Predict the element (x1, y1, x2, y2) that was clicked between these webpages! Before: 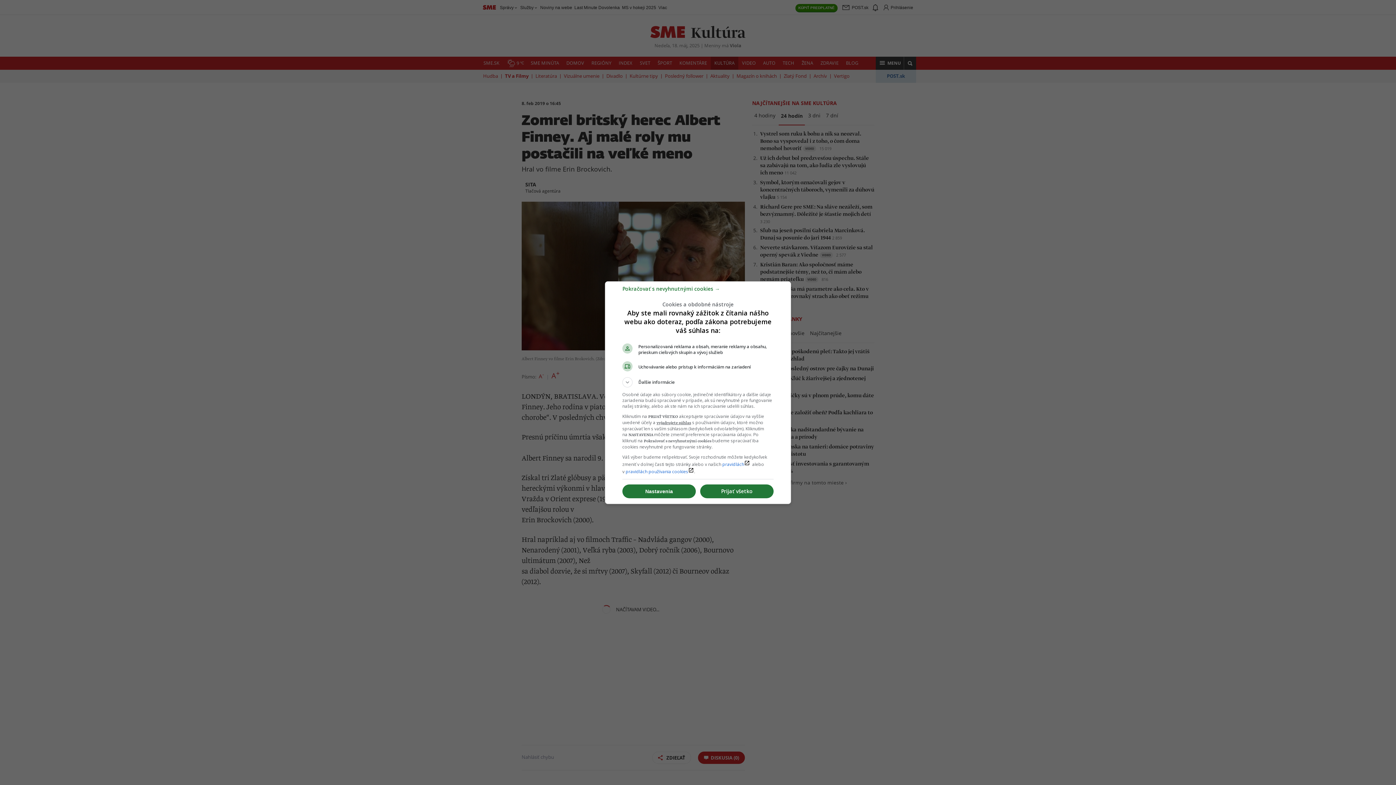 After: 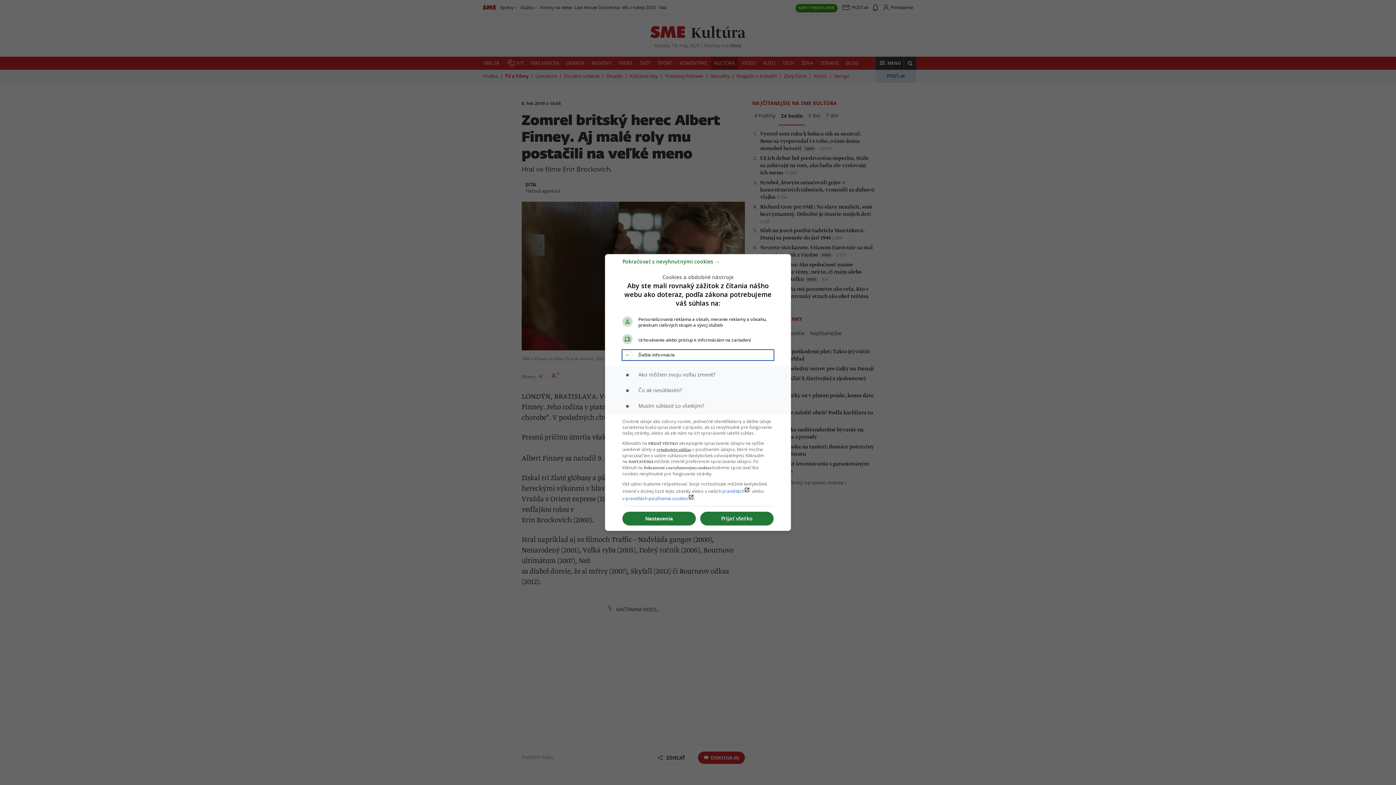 Action: label: Ďalšie informácie bbox: (622, 377, 773, 387)